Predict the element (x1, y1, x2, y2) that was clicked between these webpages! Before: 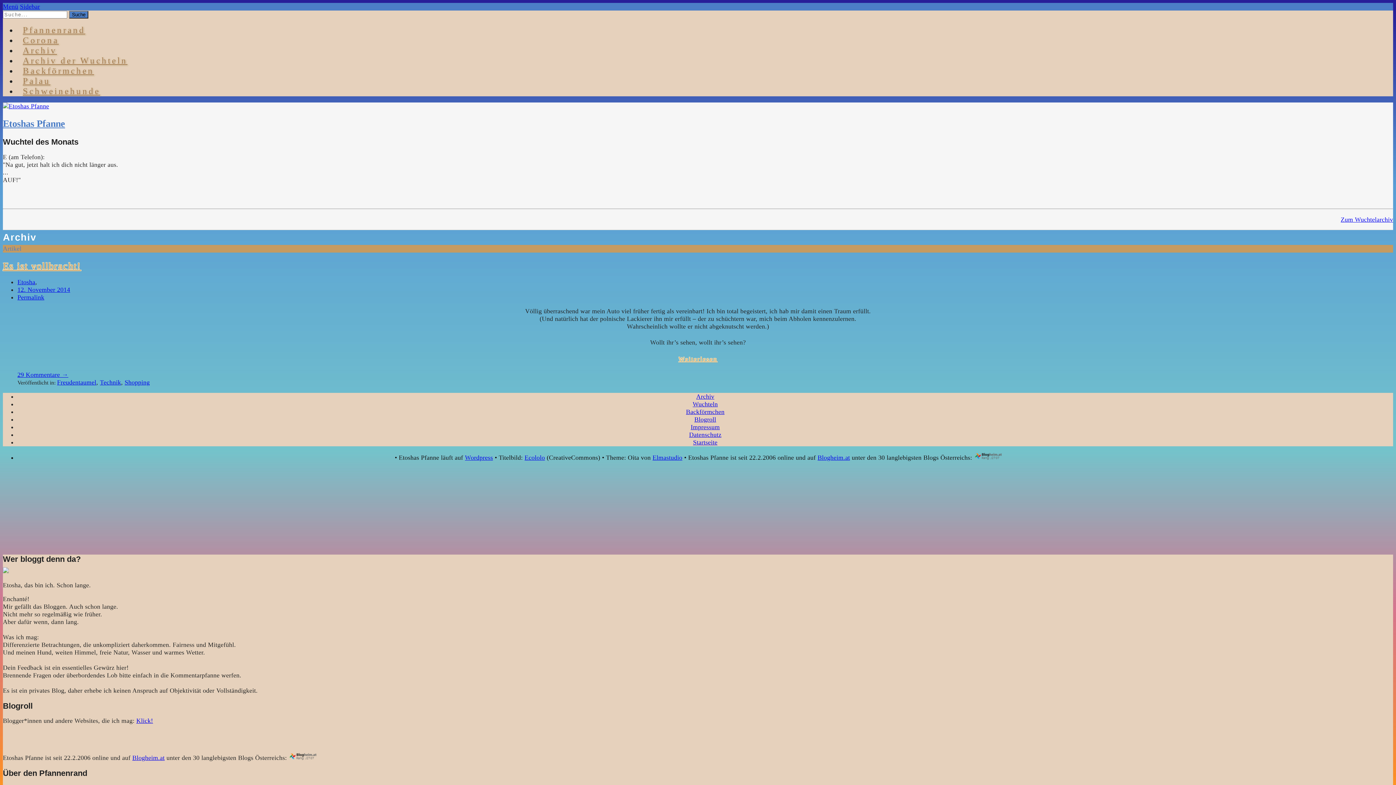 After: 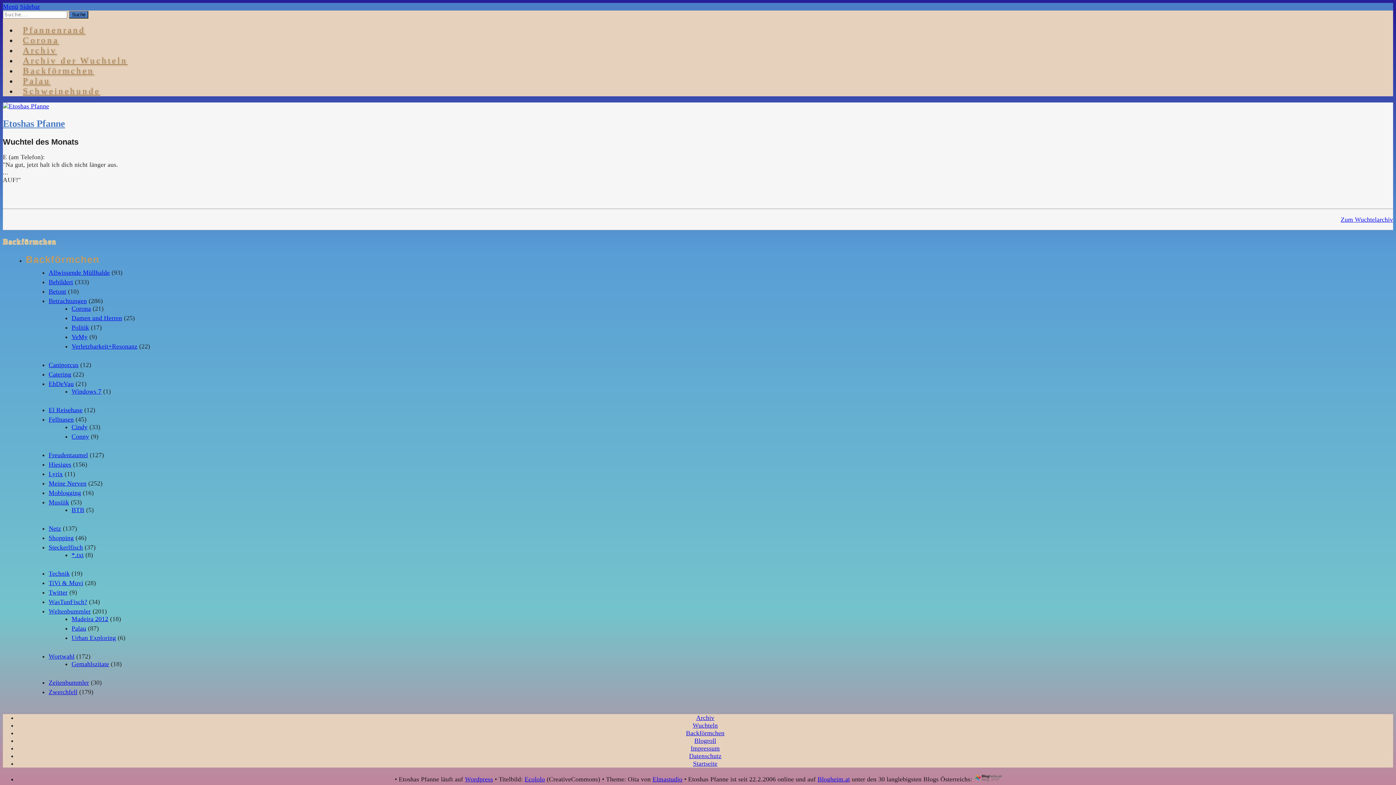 Action: label: Backförmchen bbox: (686, 408, 724, 415)